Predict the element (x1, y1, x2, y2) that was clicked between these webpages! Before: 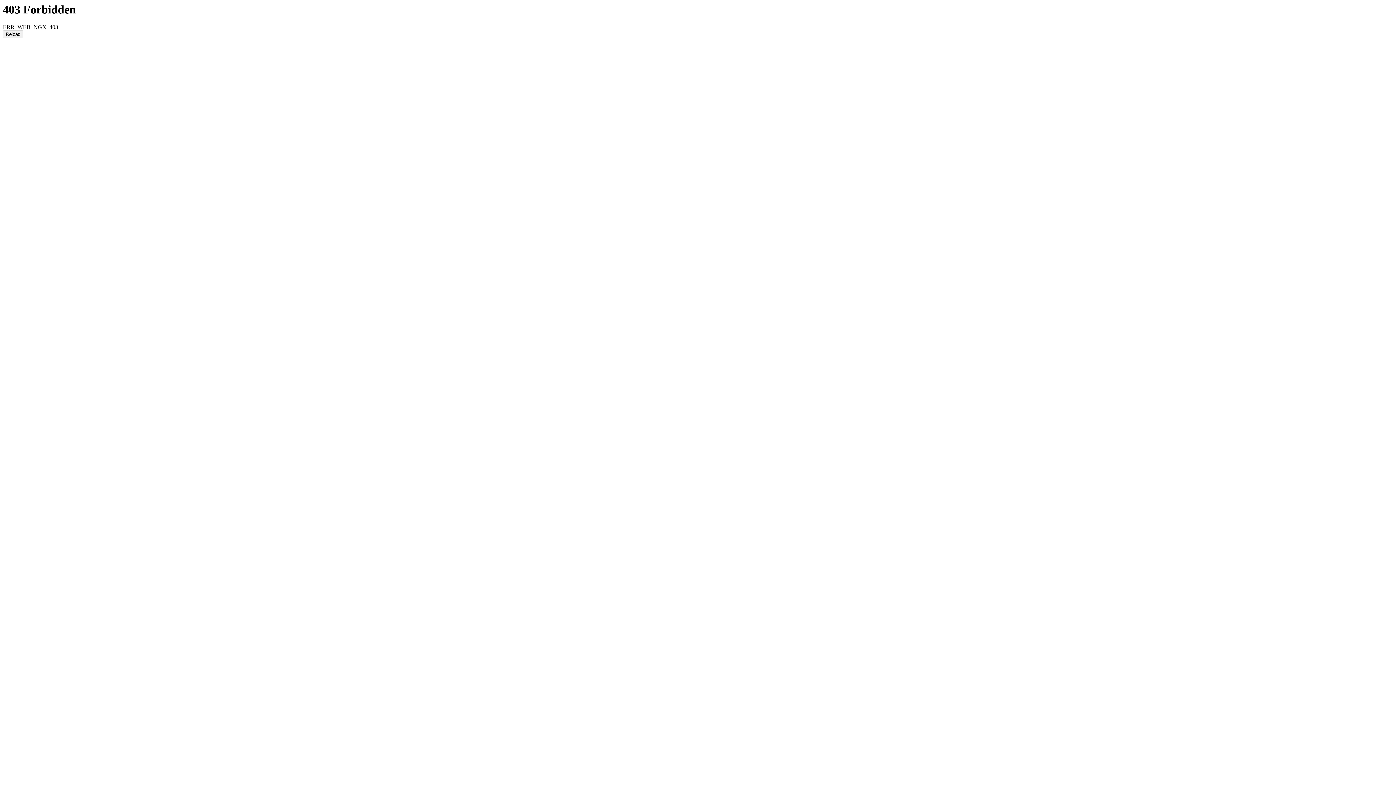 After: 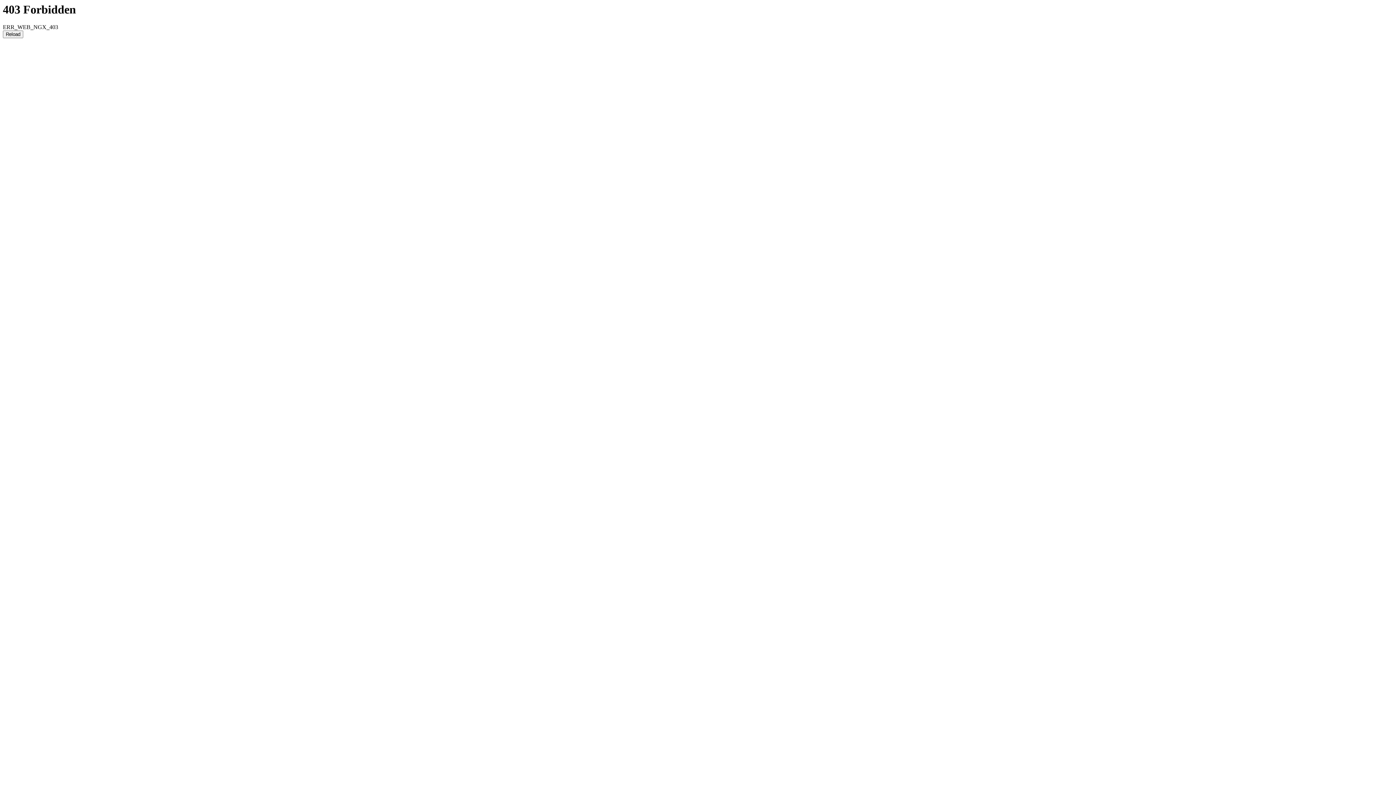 Action: bbox: (2, 30, 23, 38) label: Reload